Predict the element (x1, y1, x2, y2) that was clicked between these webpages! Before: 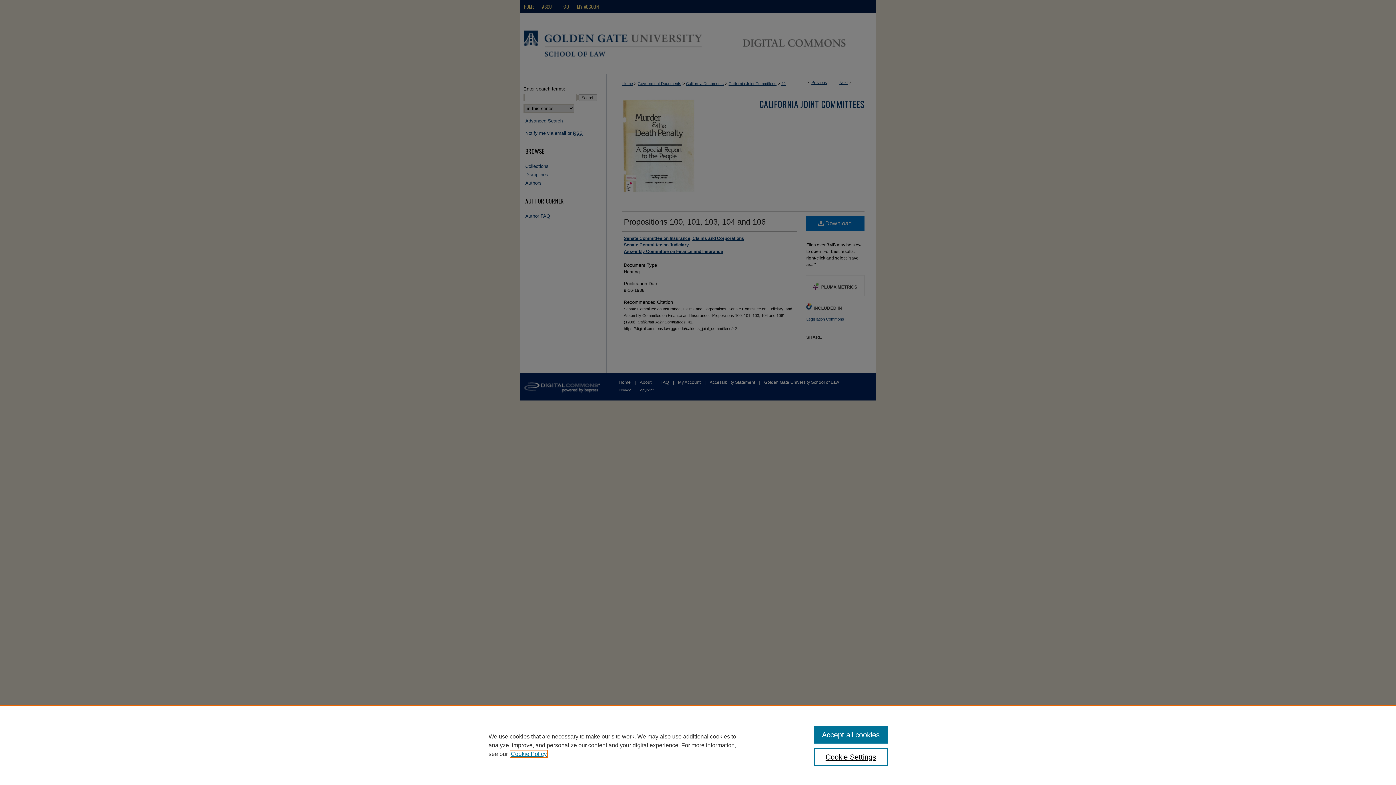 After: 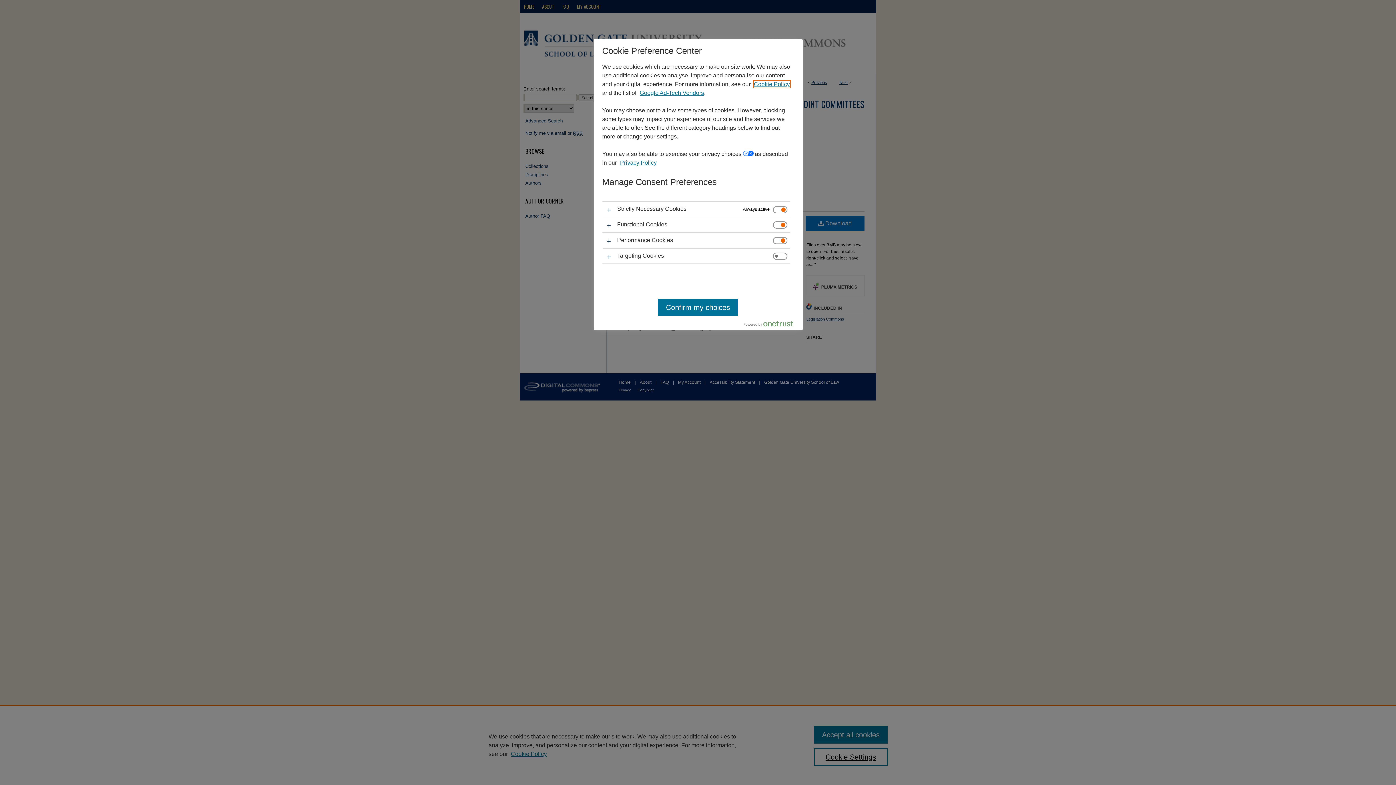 Action: label: Cookie Settings bbox: (814, 748, 887, 766)